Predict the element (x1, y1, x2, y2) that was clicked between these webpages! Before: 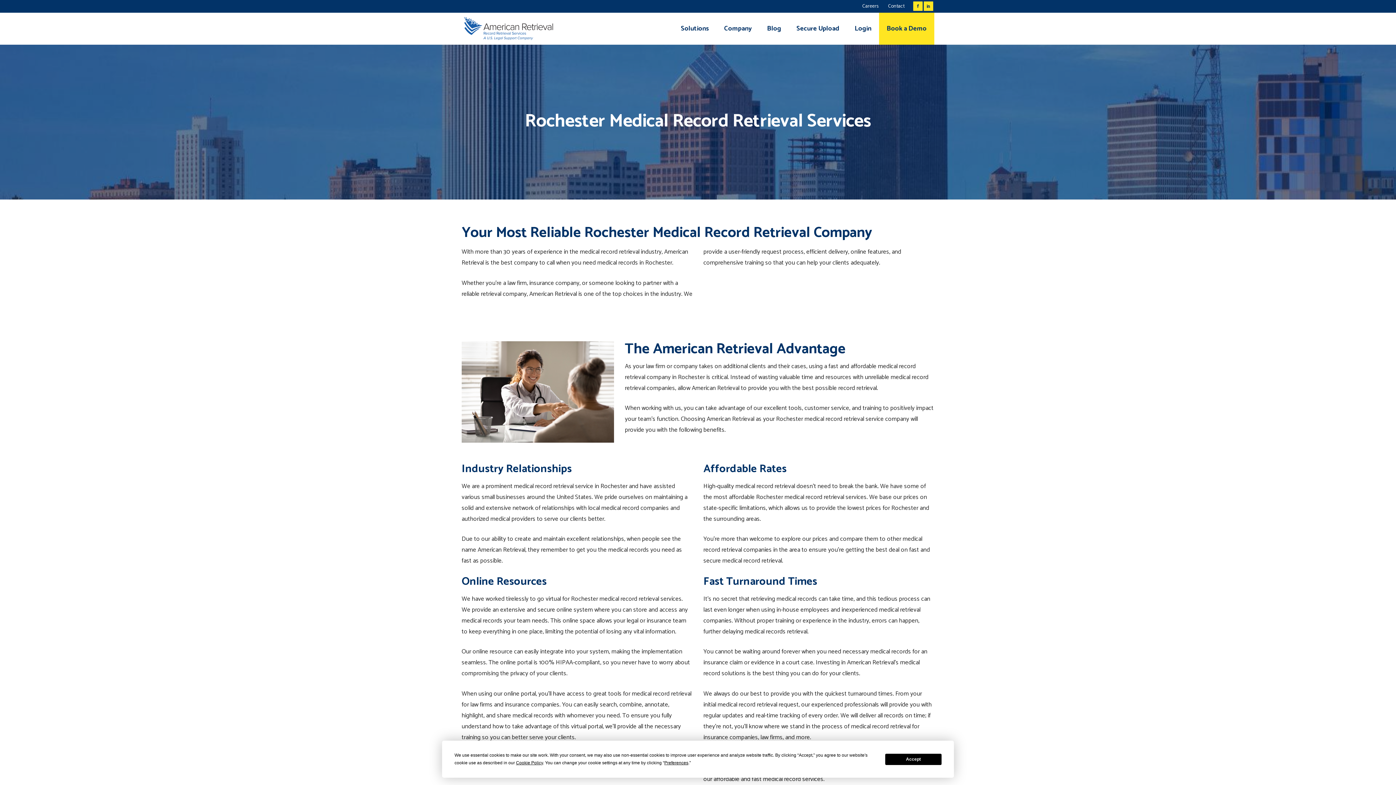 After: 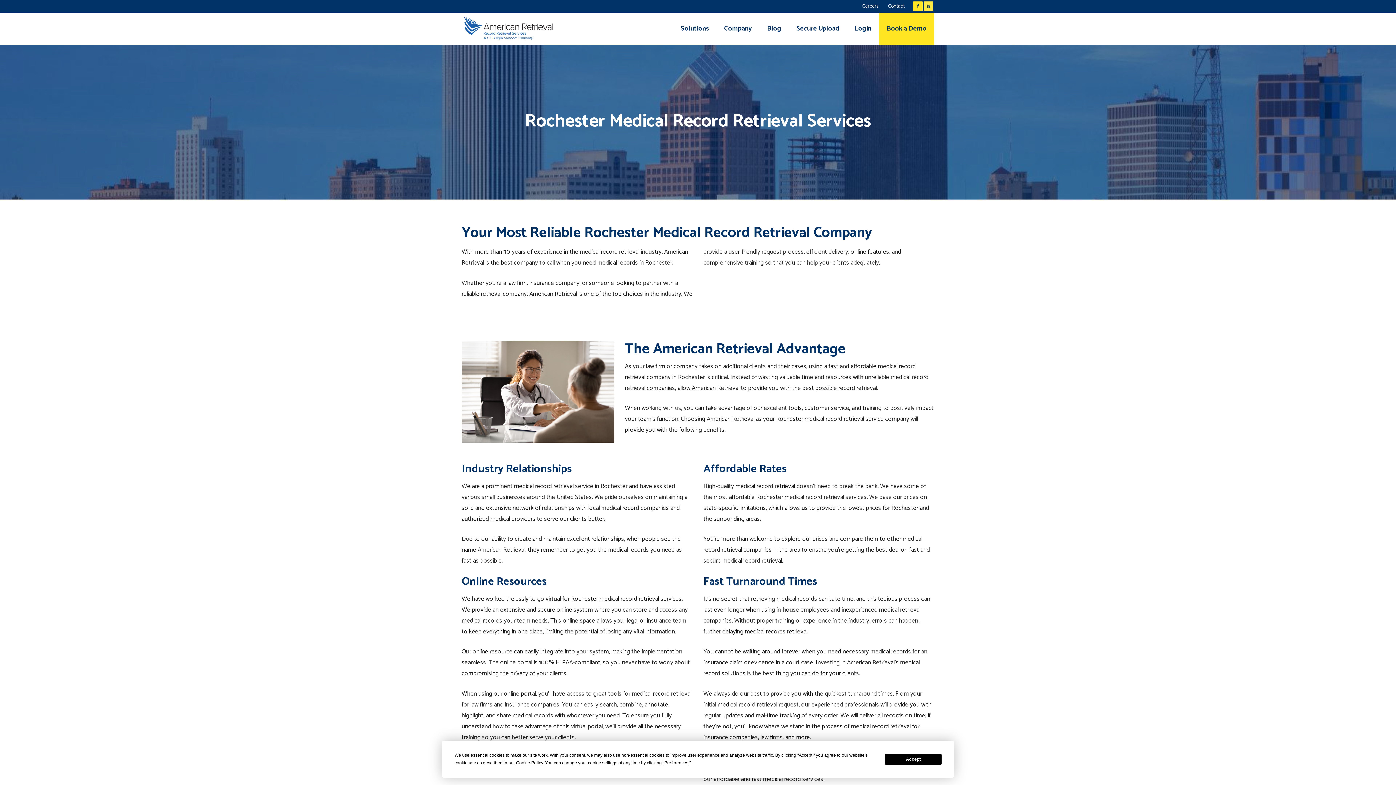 Action: bbox: (924, 0, 934, 12)